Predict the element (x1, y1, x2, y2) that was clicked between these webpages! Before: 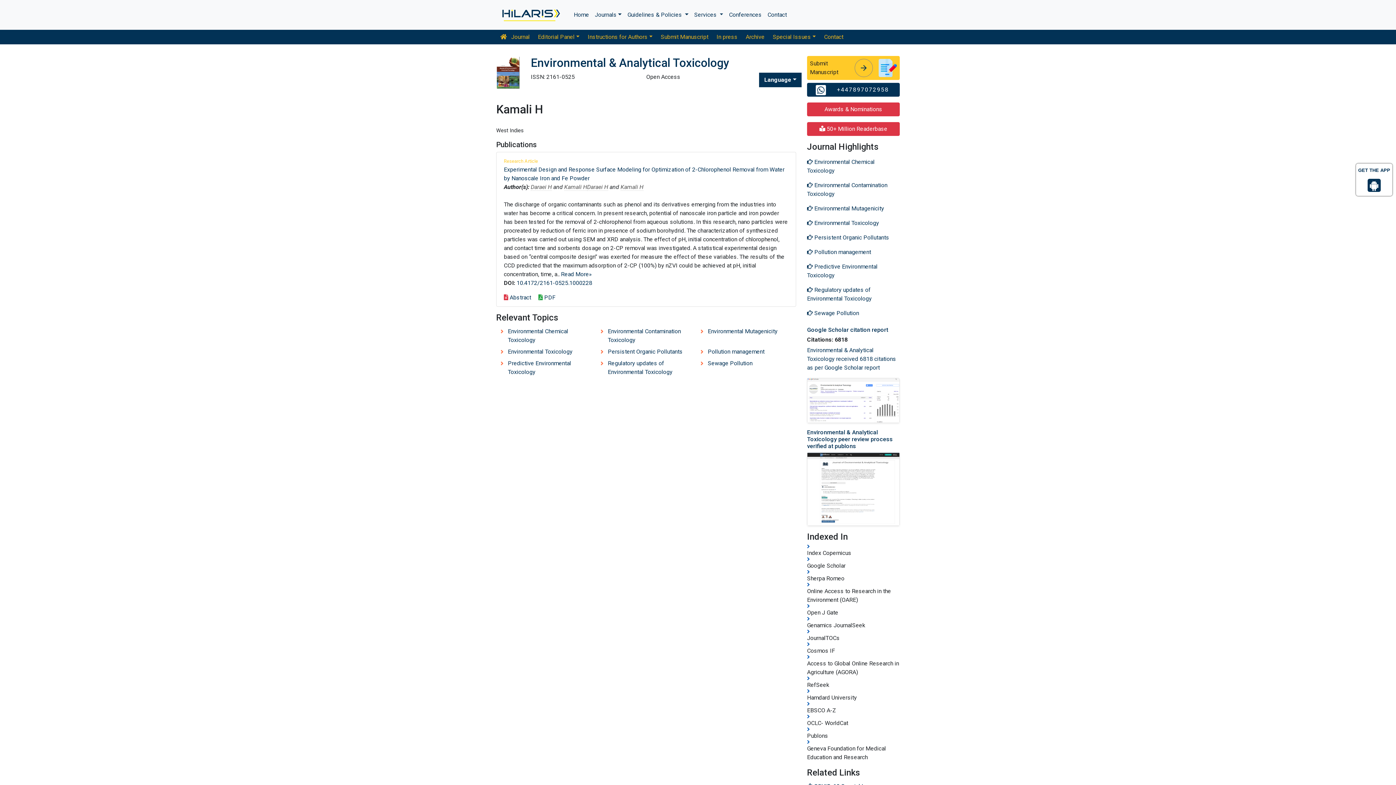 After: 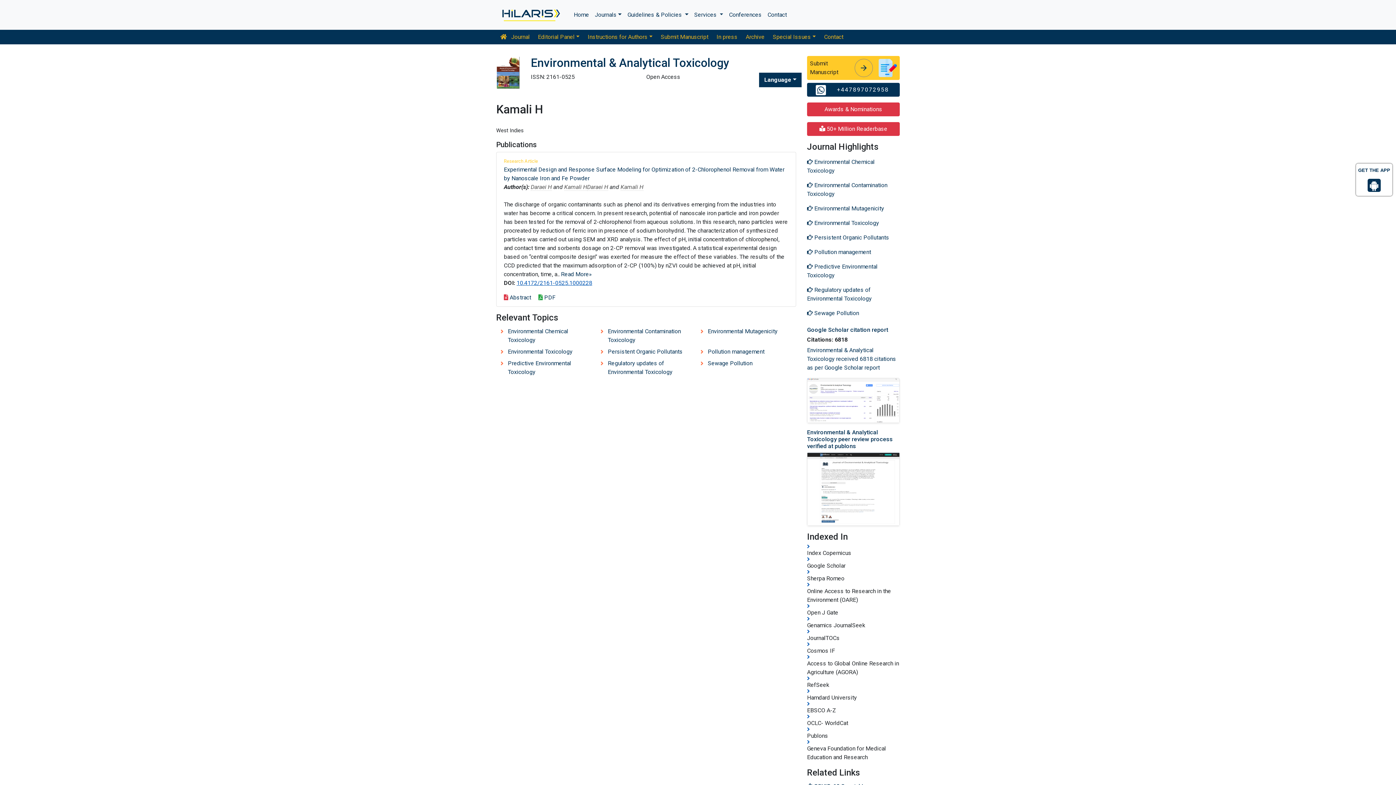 Action: bbox: (516, 279, 592, 286) label: 10.4172/2161-0525.1000228